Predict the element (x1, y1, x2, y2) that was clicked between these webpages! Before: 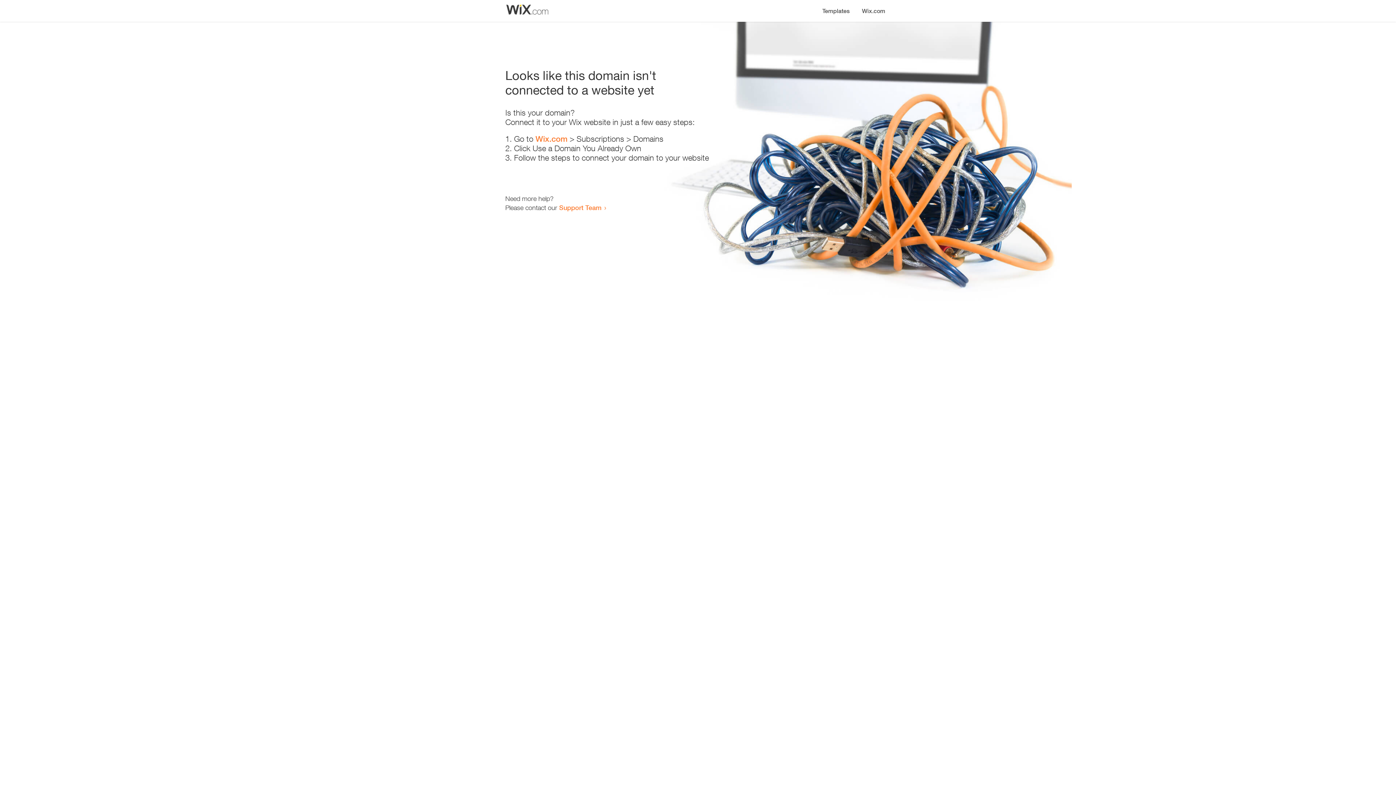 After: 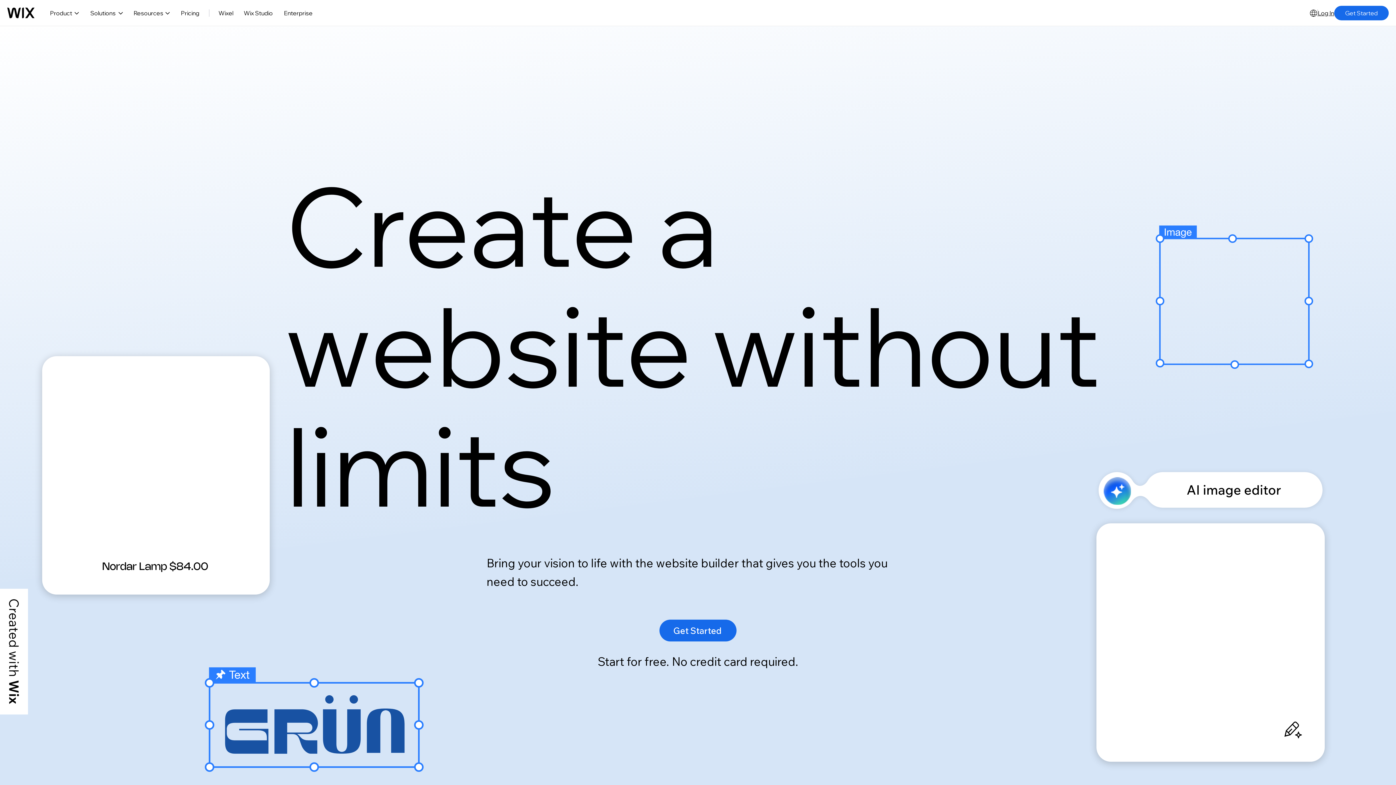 Action: bbox: (535, 134, 567, 143) label: Wix.com